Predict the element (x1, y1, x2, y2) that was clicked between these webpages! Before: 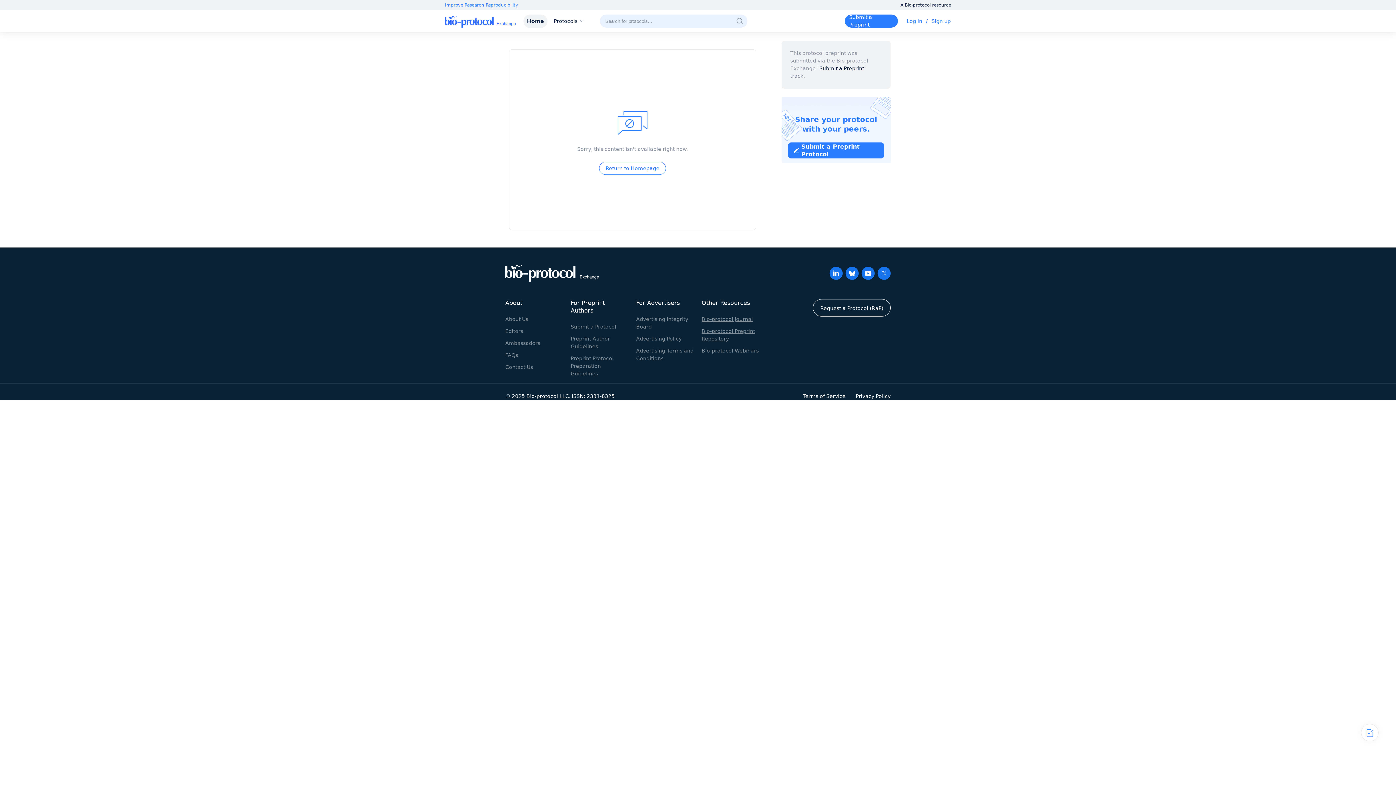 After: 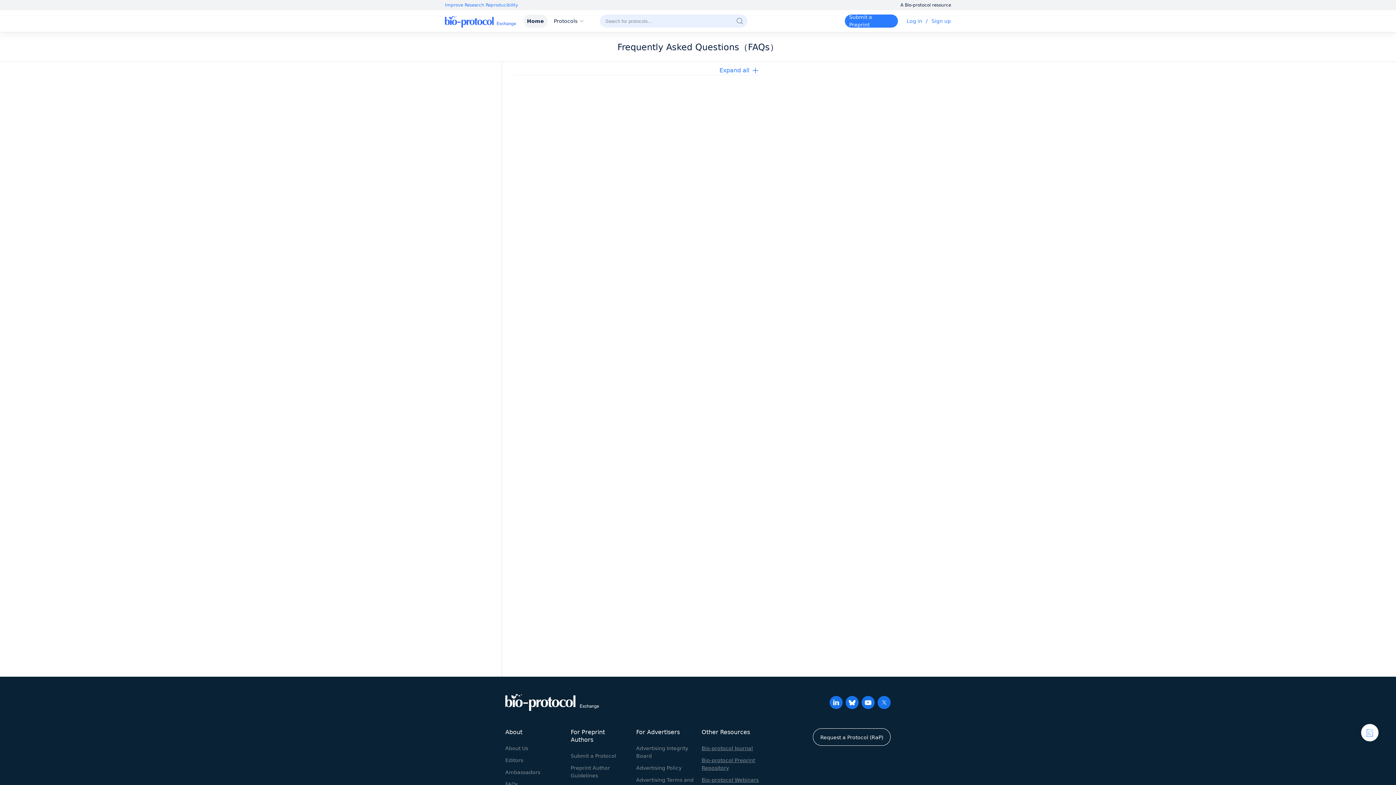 Action: bbox: (505, 352, 518, 358) label: FAQs